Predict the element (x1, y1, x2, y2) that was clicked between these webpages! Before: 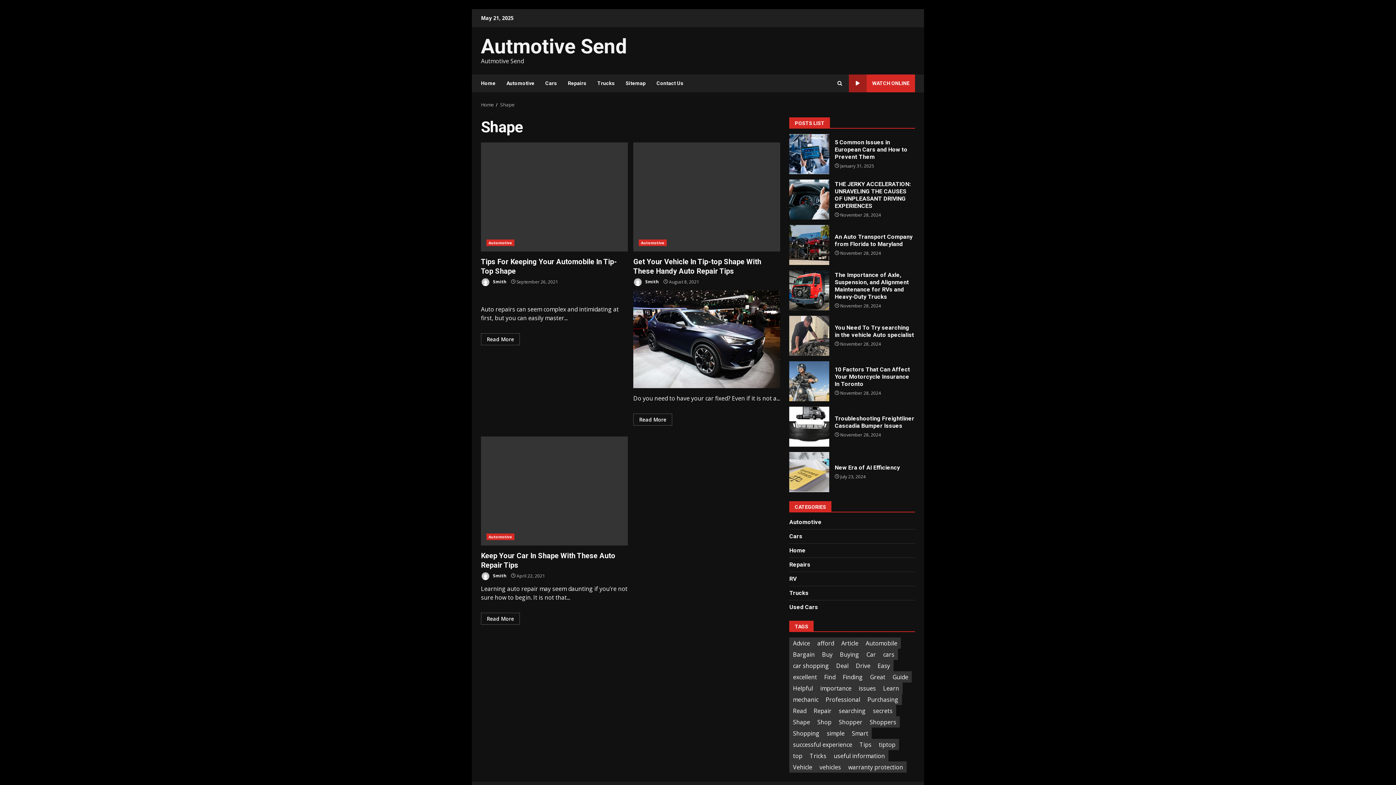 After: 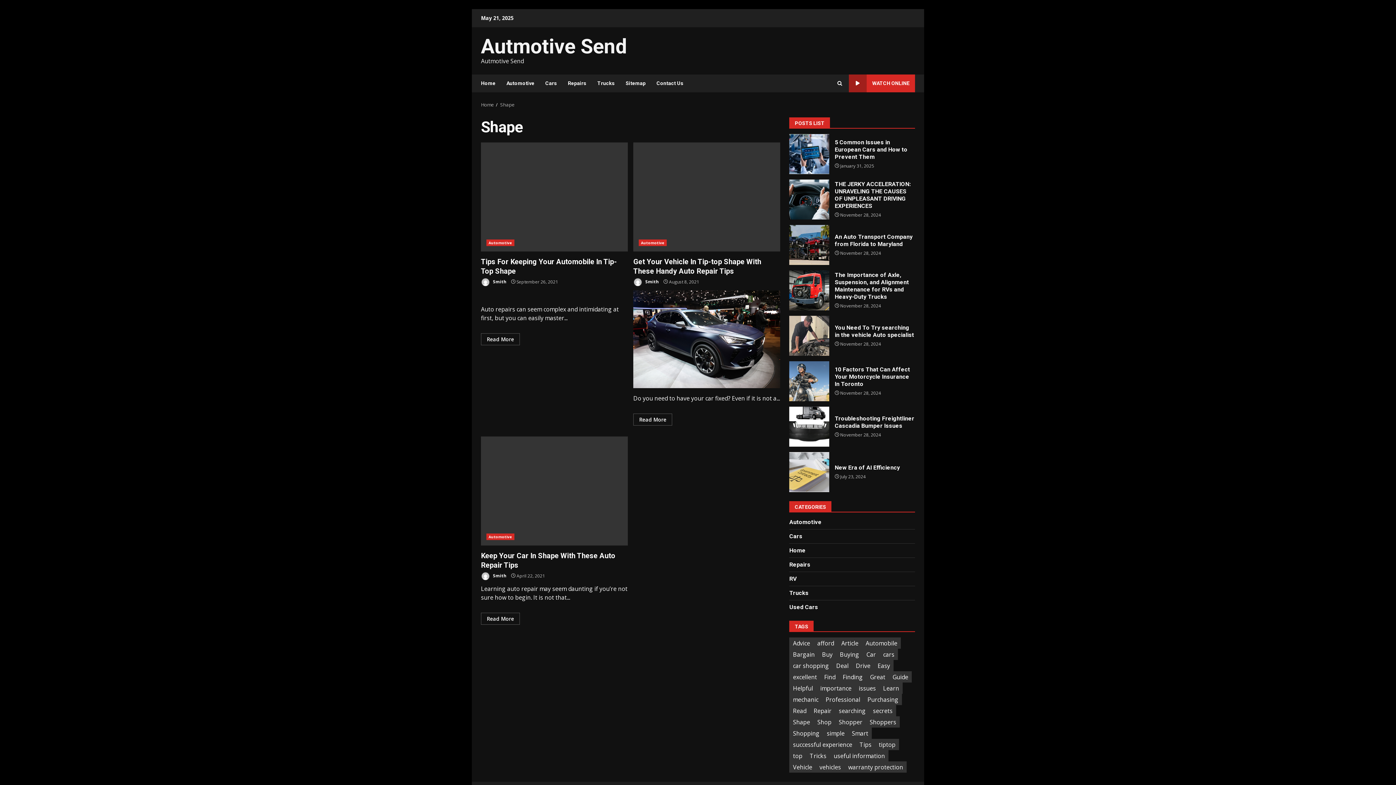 Action: bbox: (481, 277, 506, 286) label:  Smith